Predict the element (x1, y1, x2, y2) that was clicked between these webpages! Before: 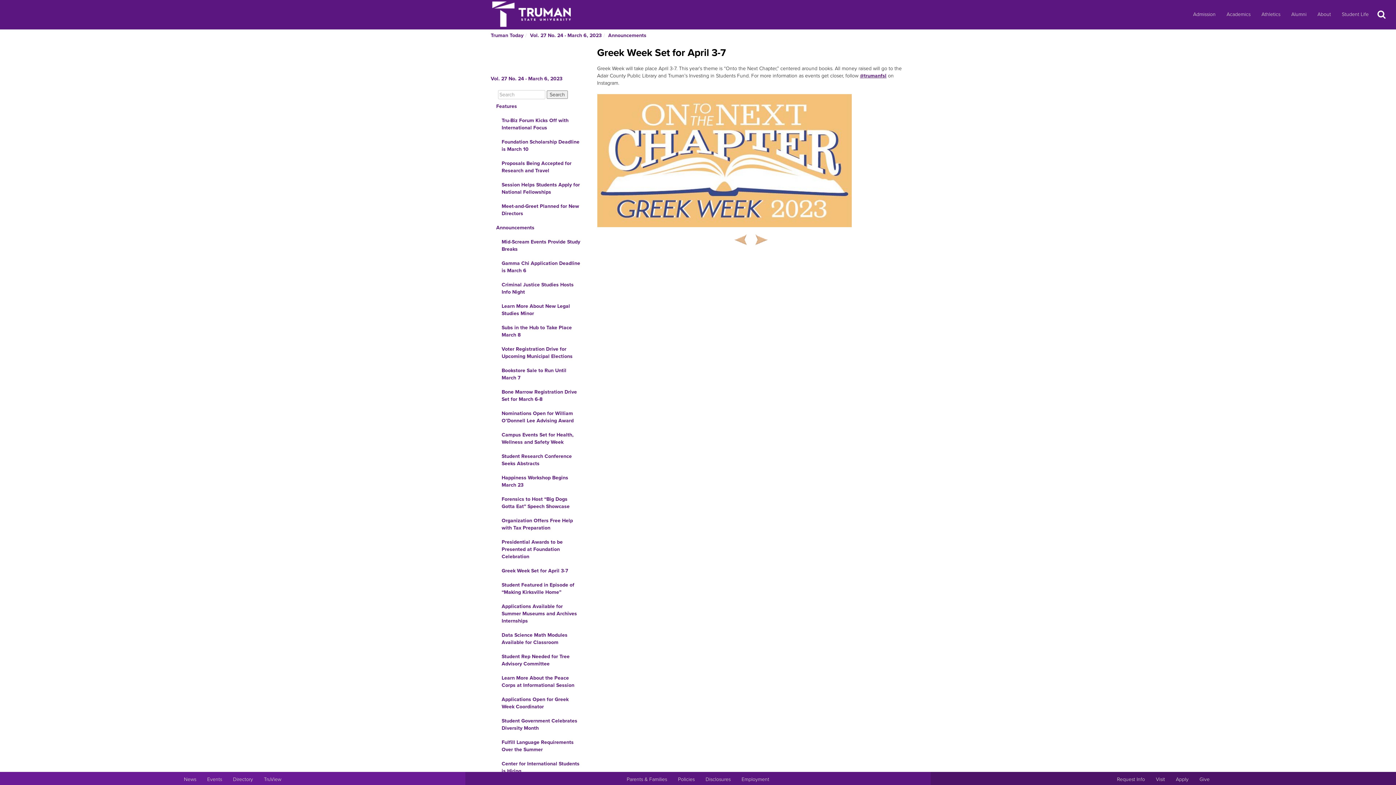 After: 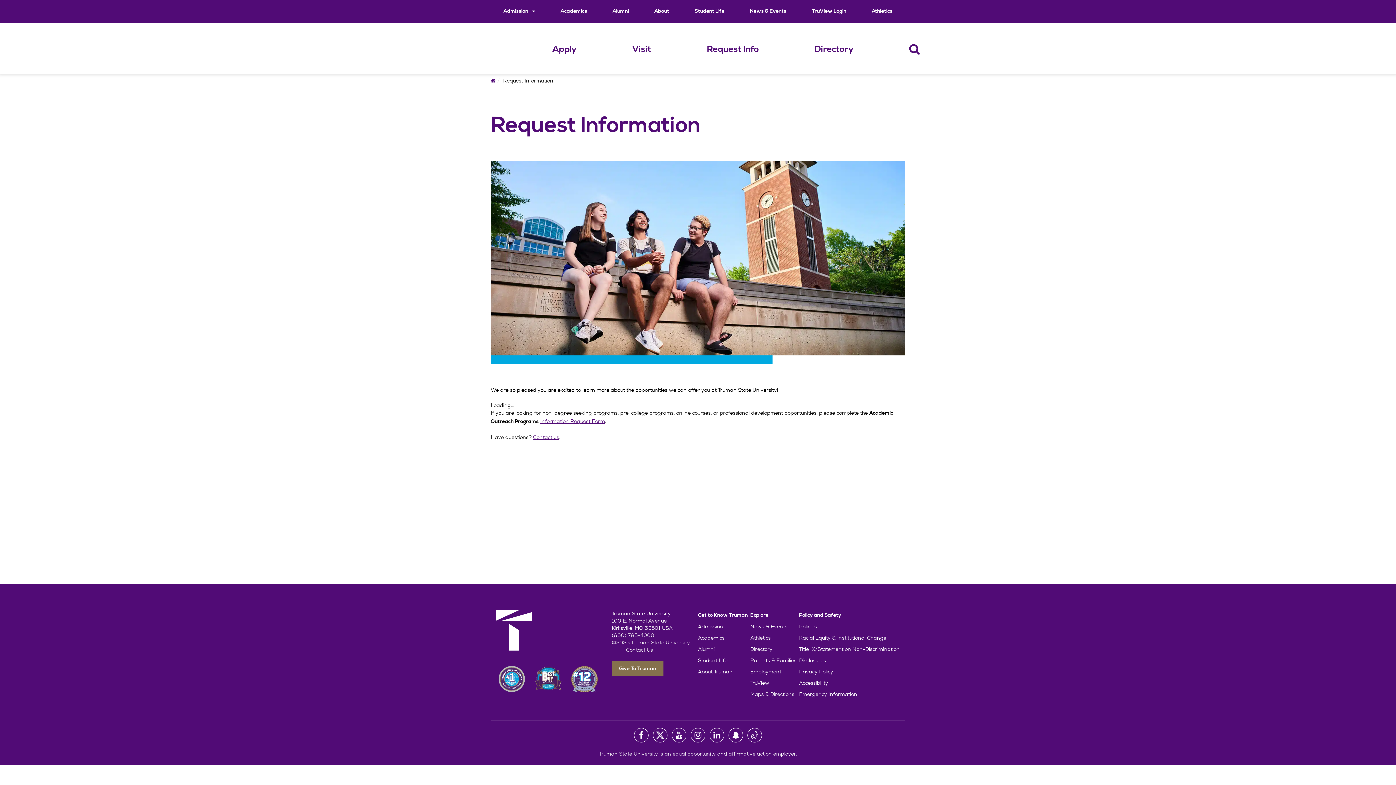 Action: bbox: (1111, 772, 1150, 787) label: Main link to Request More Information about Truman